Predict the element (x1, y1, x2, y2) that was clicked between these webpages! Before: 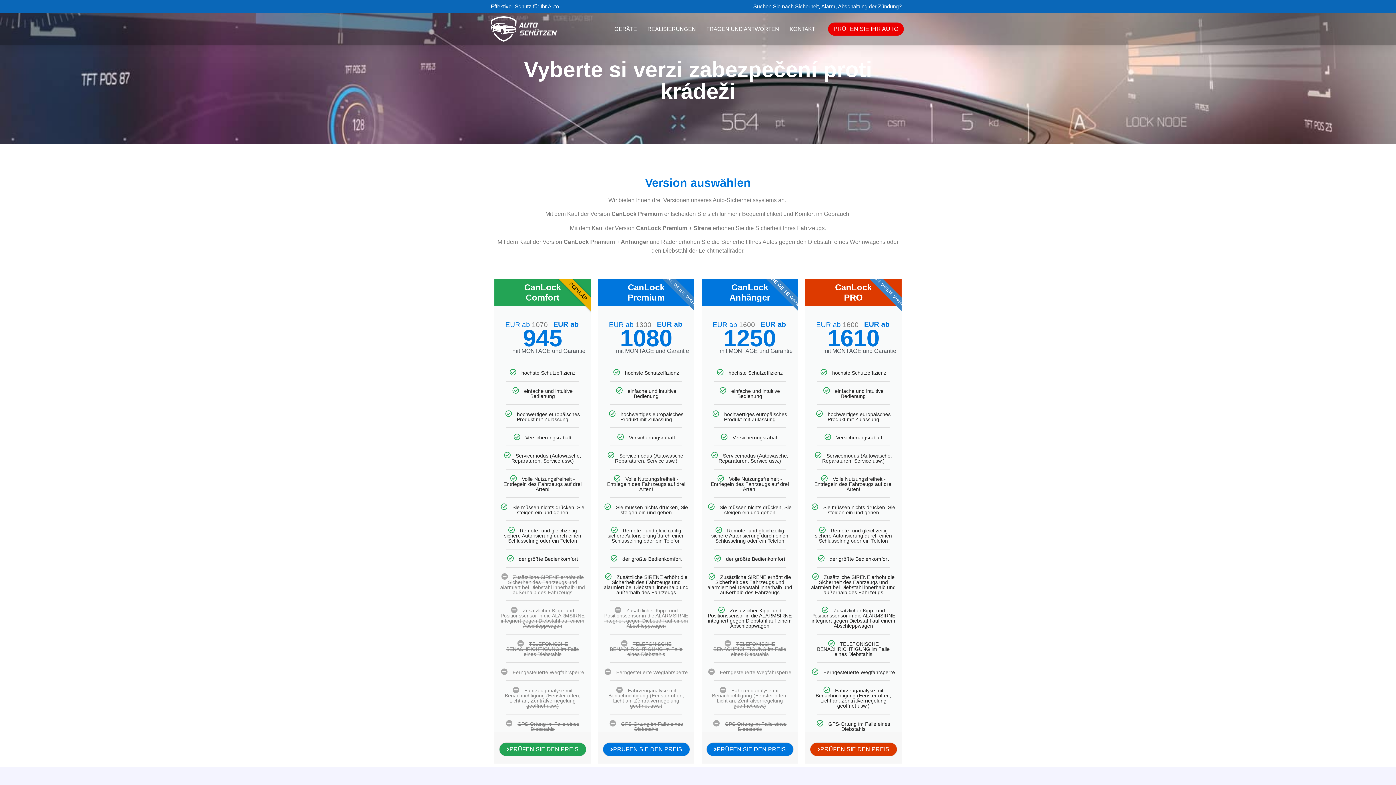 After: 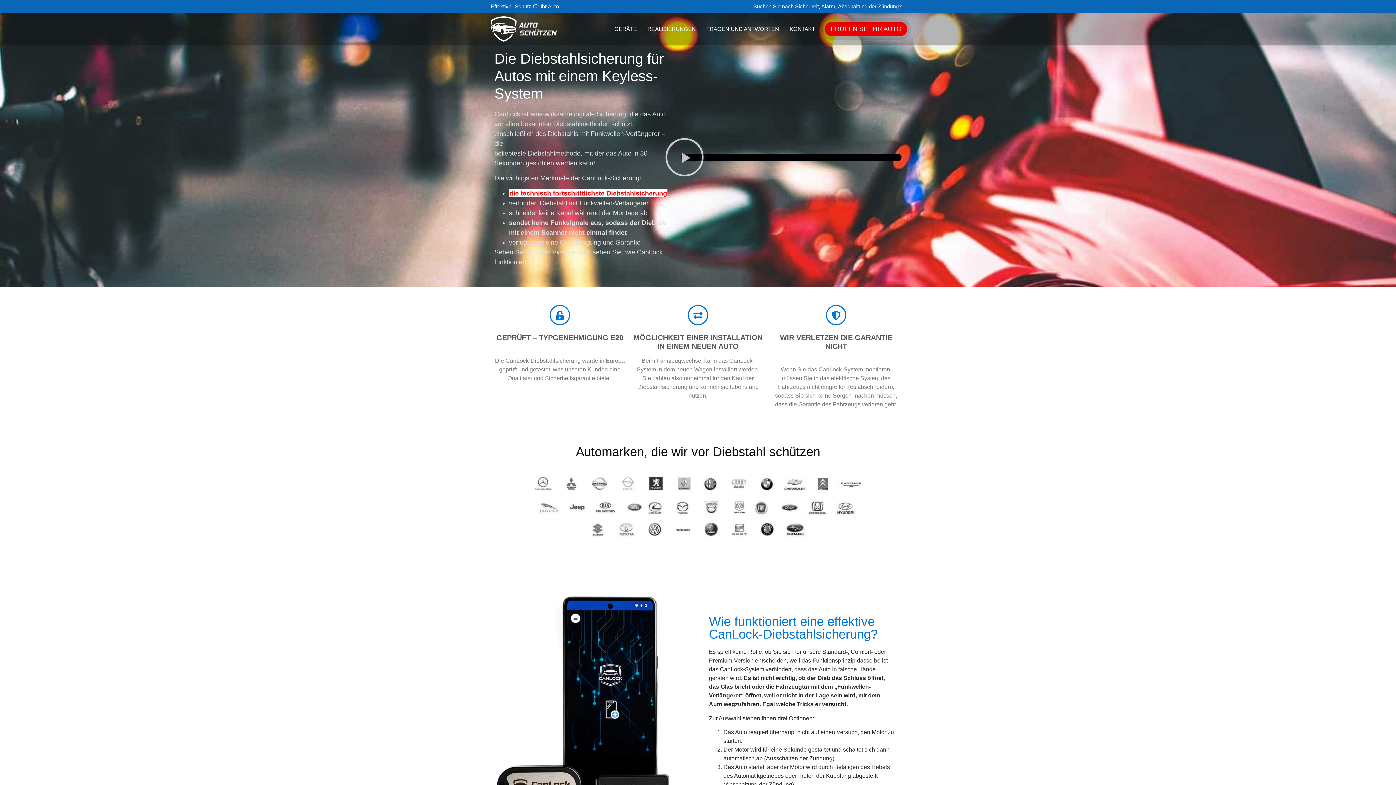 Action: bbox: (490, 16, 557, 41)